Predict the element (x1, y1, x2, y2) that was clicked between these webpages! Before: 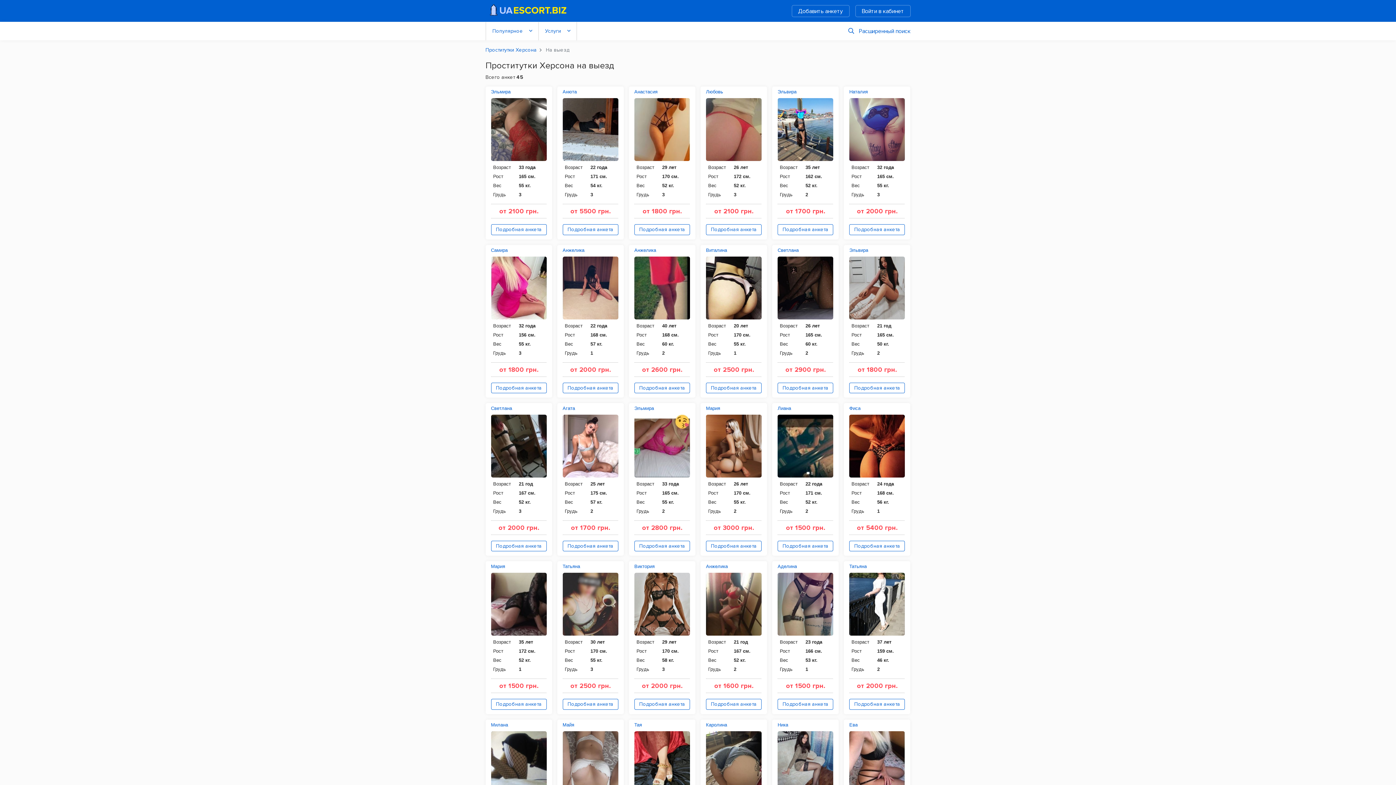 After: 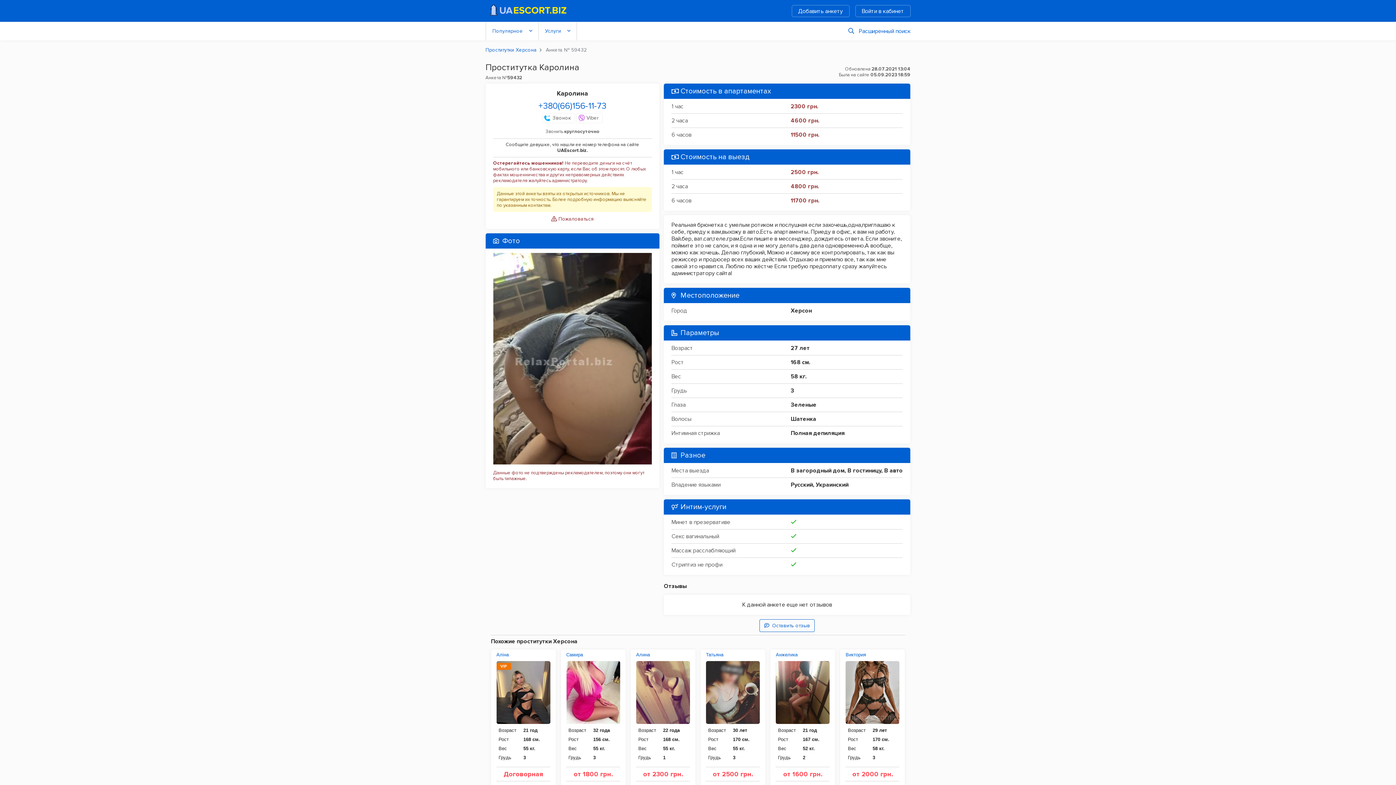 Action: bbox: (706, 731, 761, 738)